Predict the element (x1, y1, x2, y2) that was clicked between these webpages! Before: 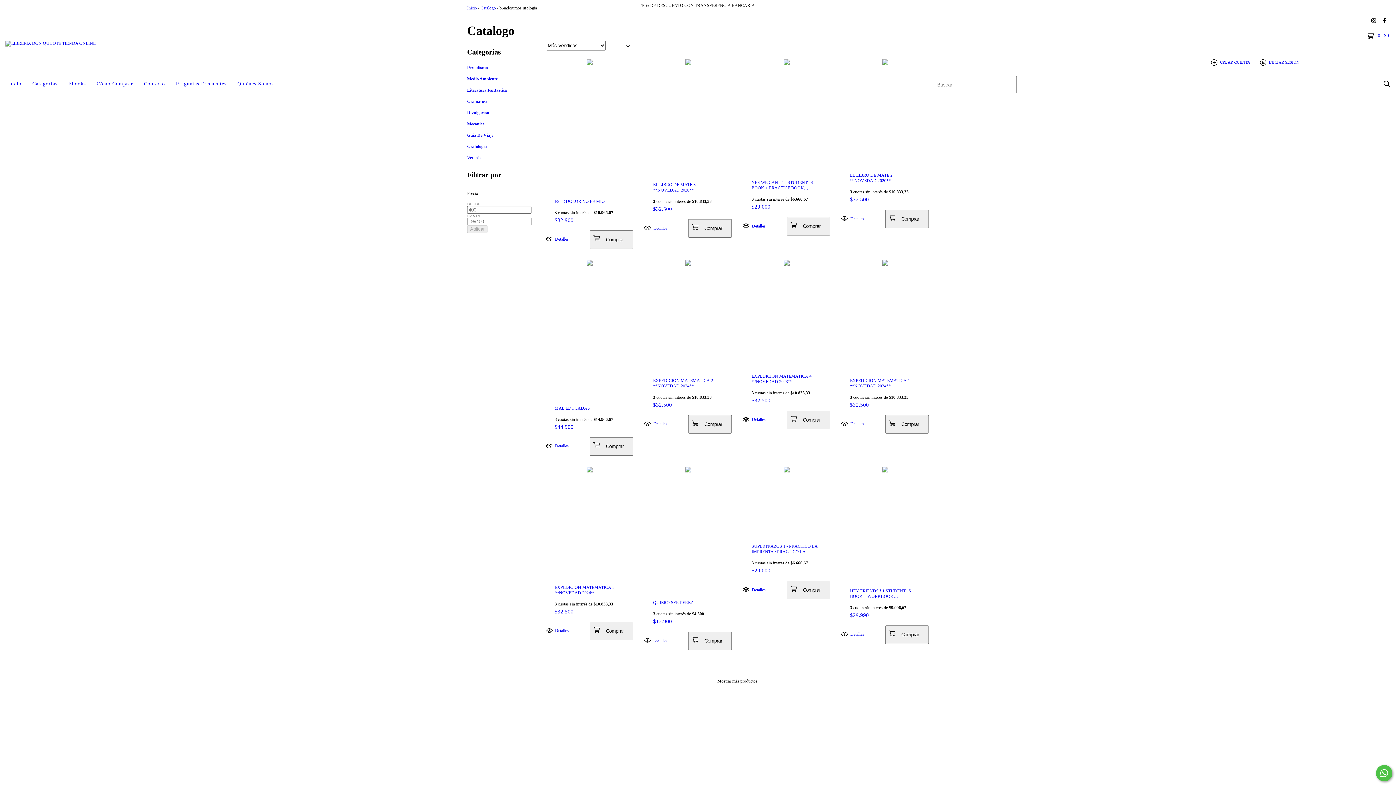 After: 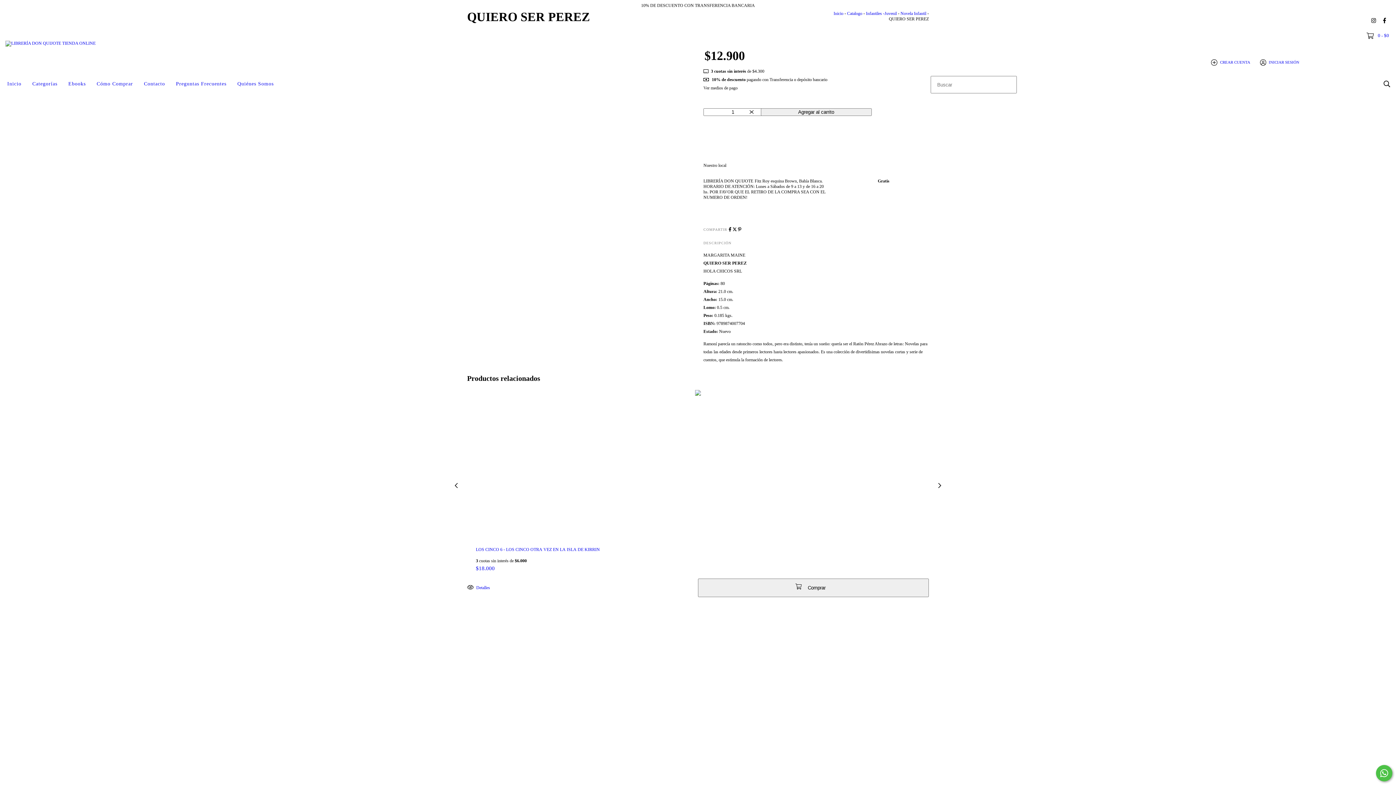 Action: bbox: (644, 632, 688, 649) label: QUIERO SER PEREZ